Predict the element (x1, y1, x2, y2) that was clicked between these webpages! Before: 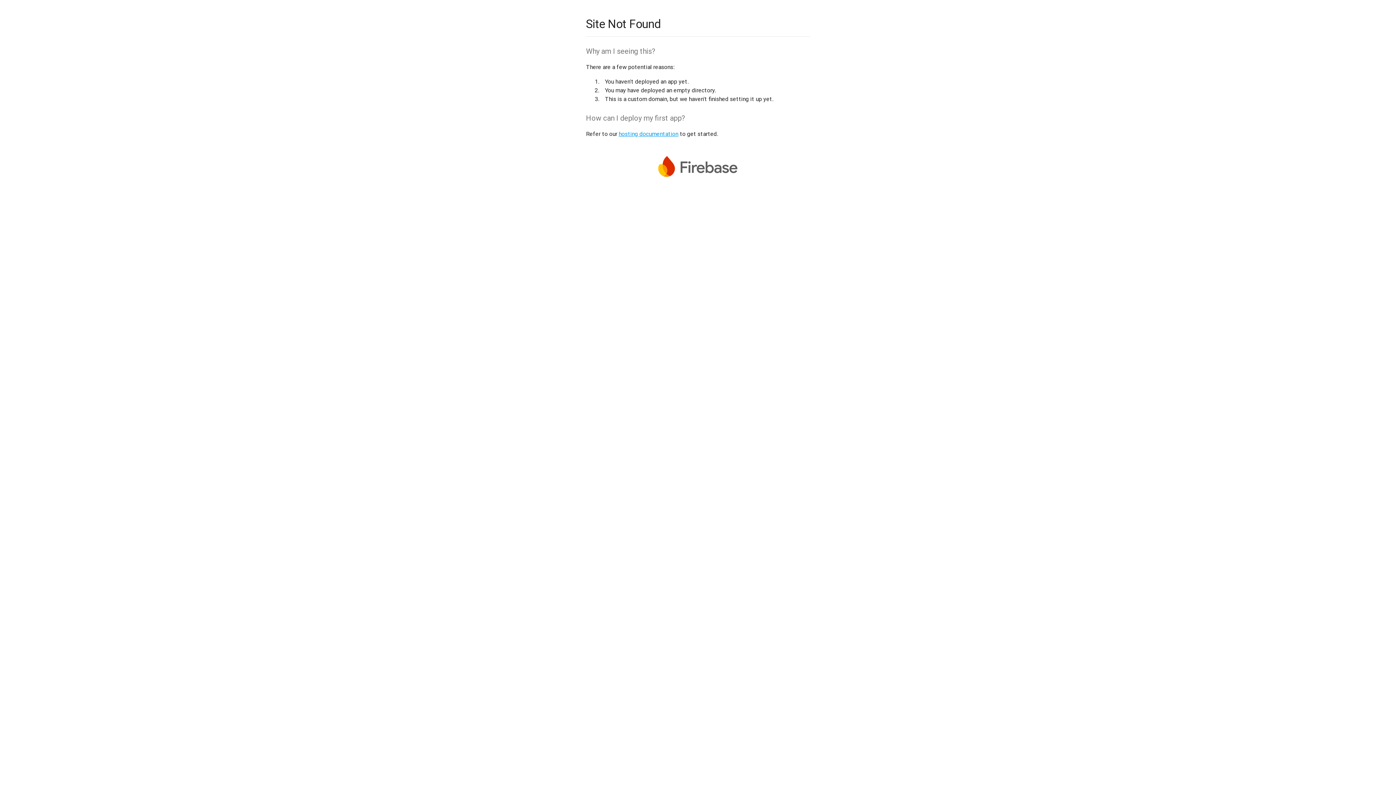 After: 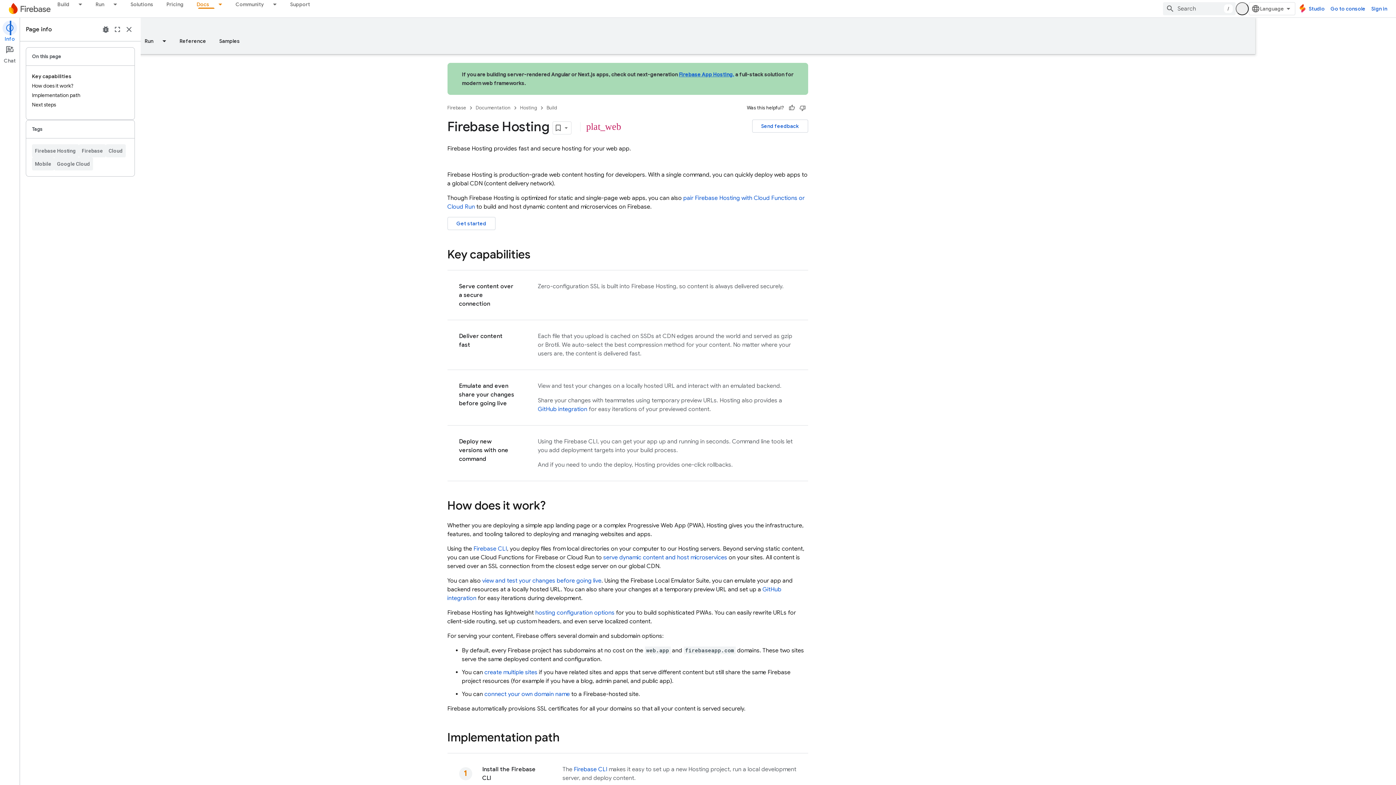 Action: bbox: (618, 130, 678, 137) label: hosting documentation